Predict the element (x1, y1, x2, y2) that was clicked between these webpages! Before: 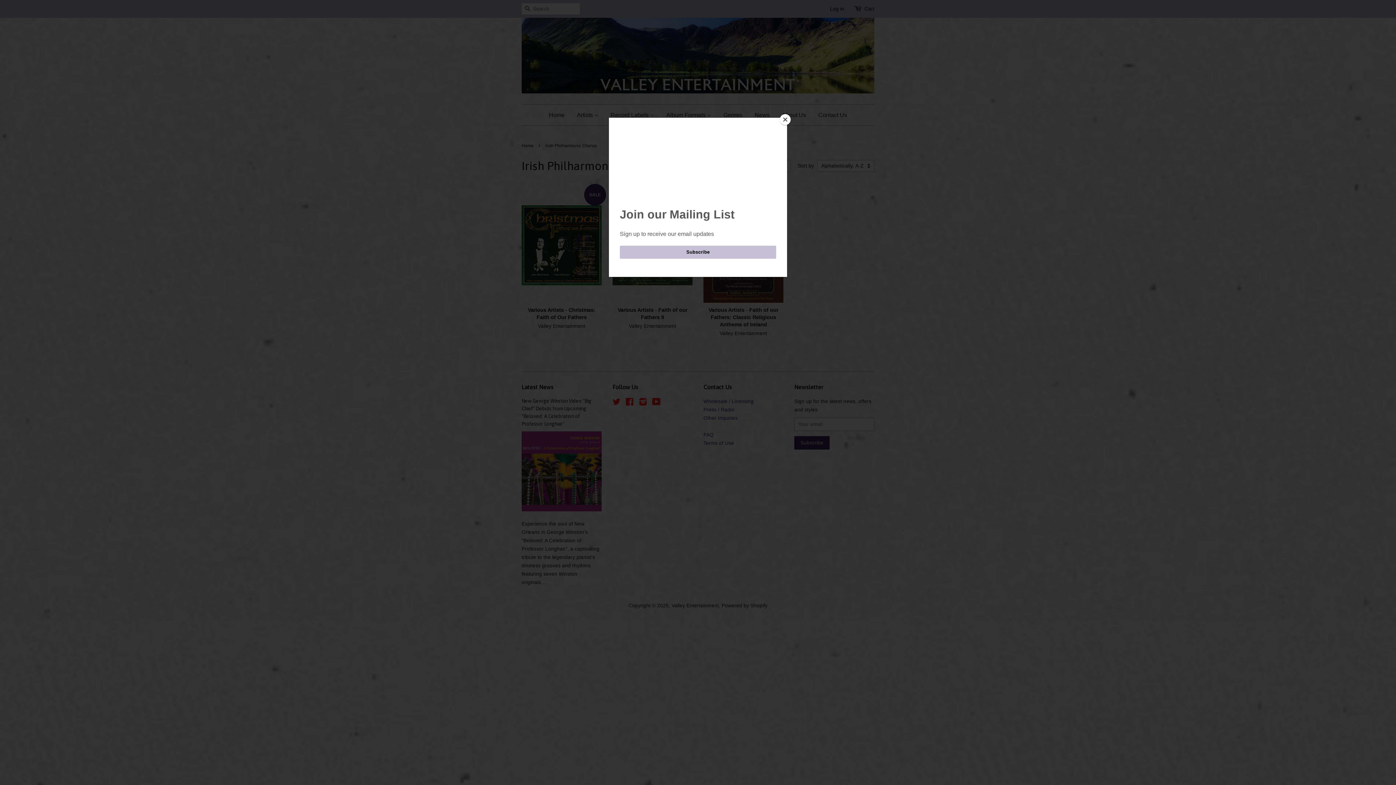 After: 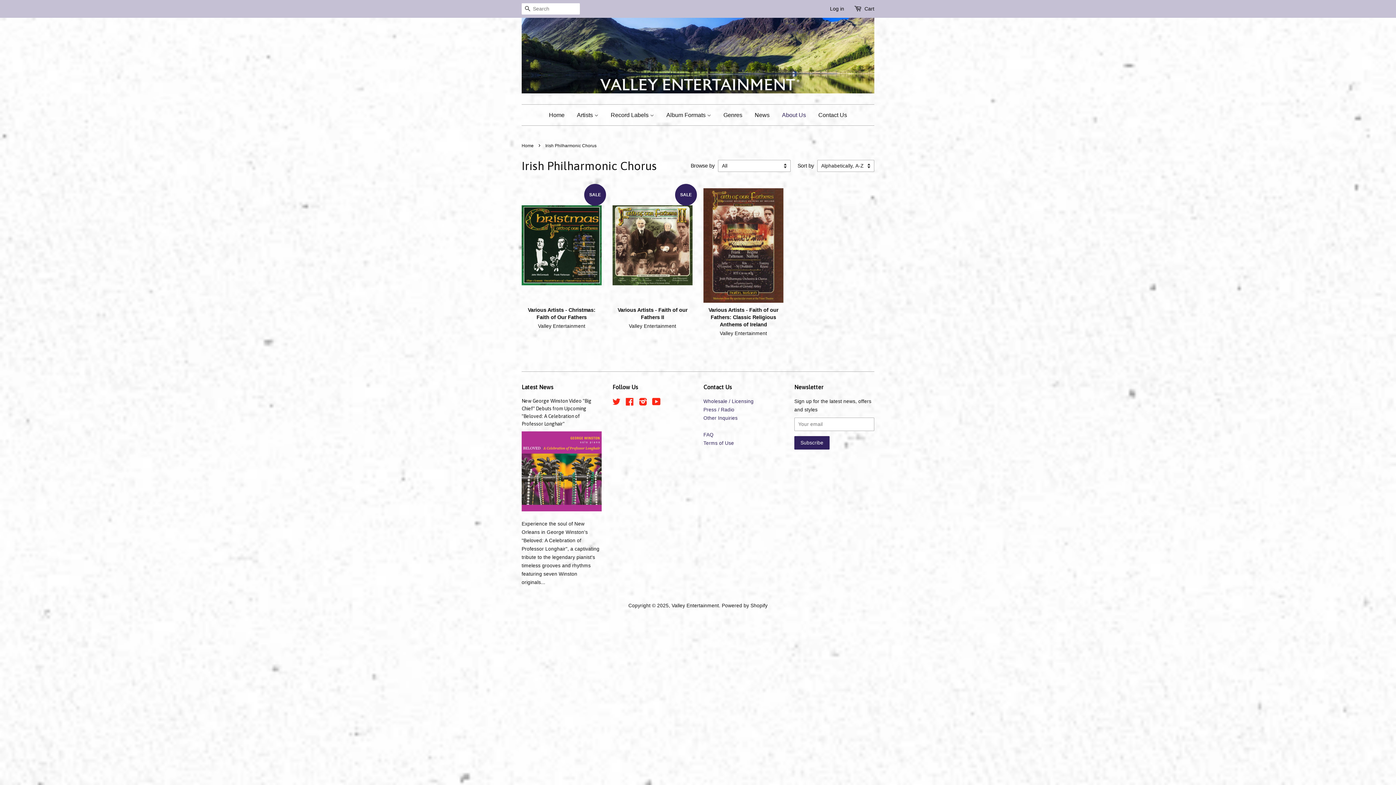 Action: bbox: (780, 114, 790, 125) label: Close